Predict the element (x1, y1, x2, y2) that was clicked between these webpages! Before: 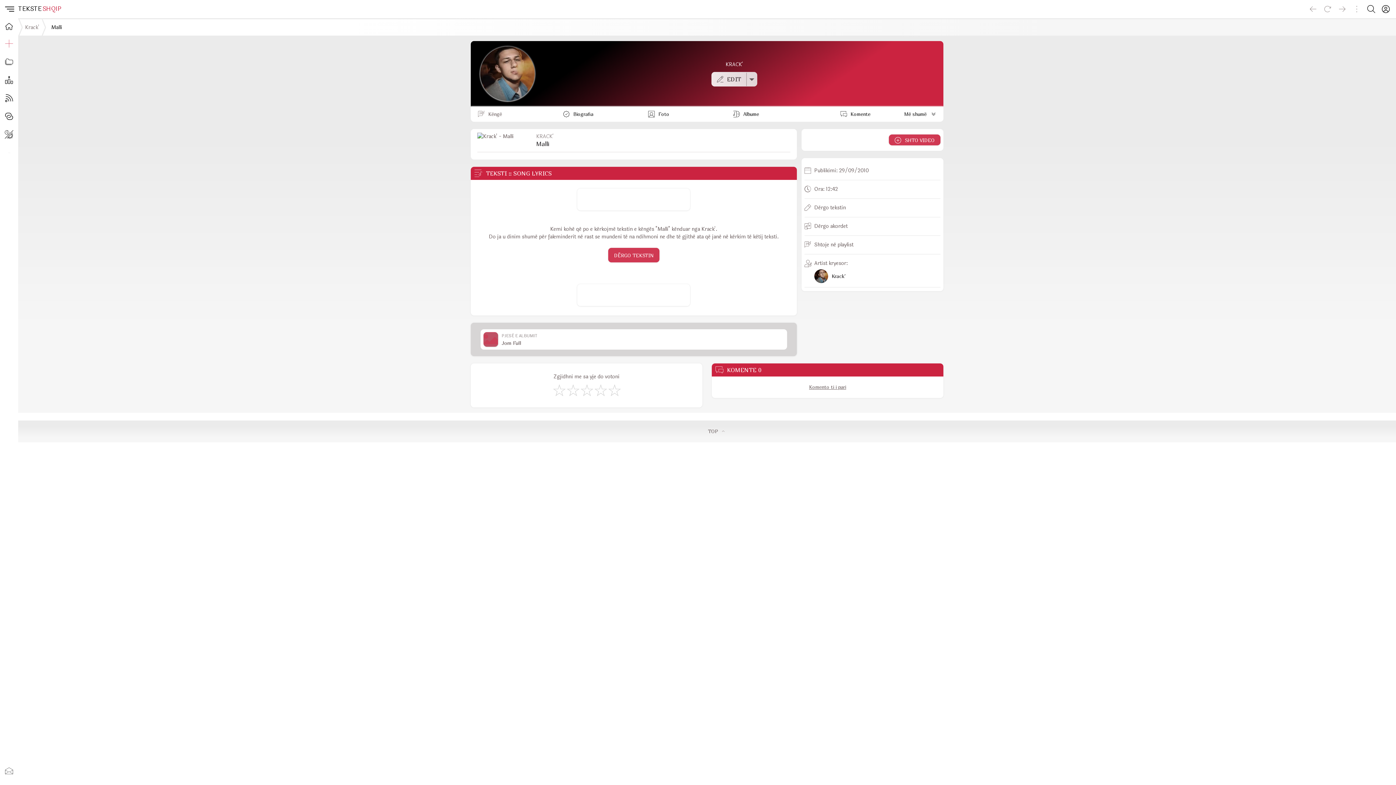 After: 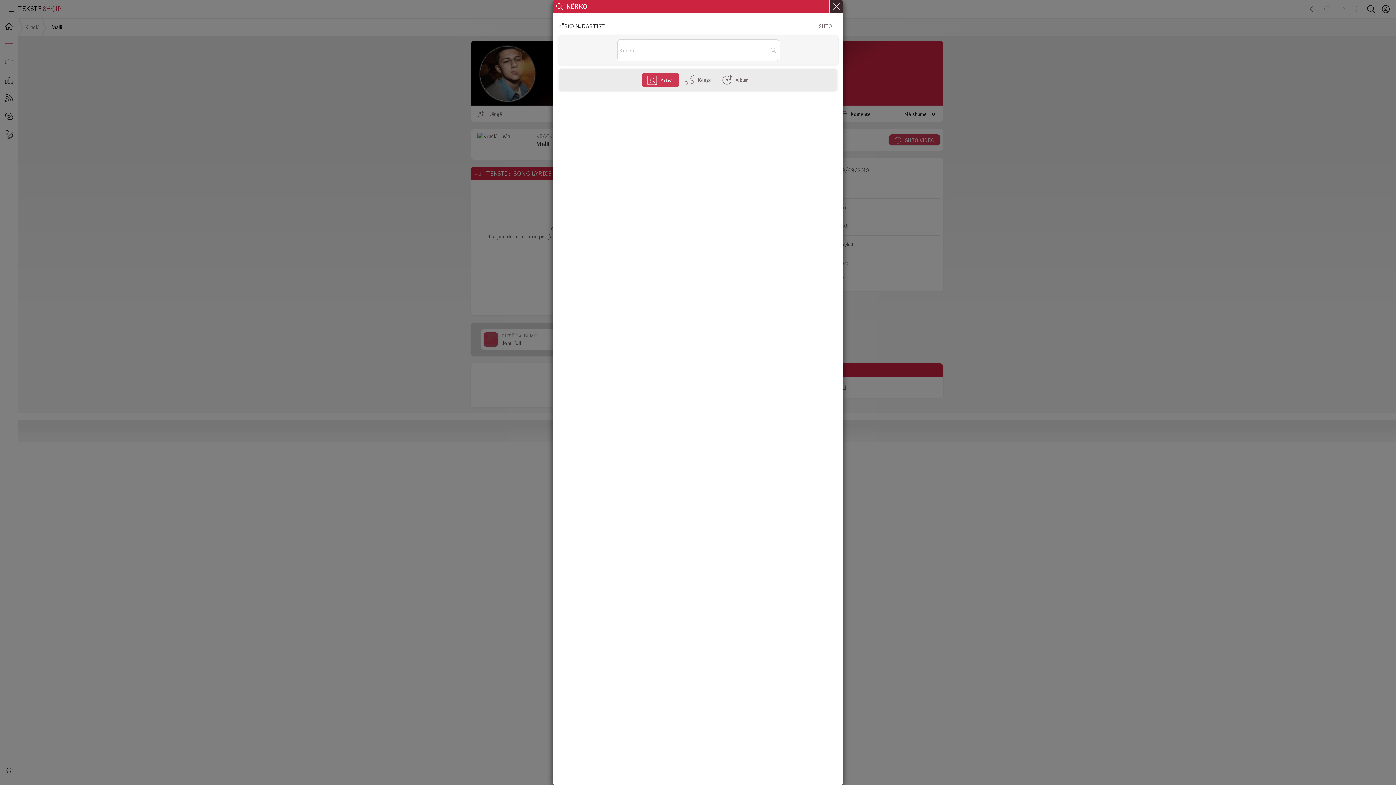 Action: bbox: (1364, 1, 1378, 16) label: Search button